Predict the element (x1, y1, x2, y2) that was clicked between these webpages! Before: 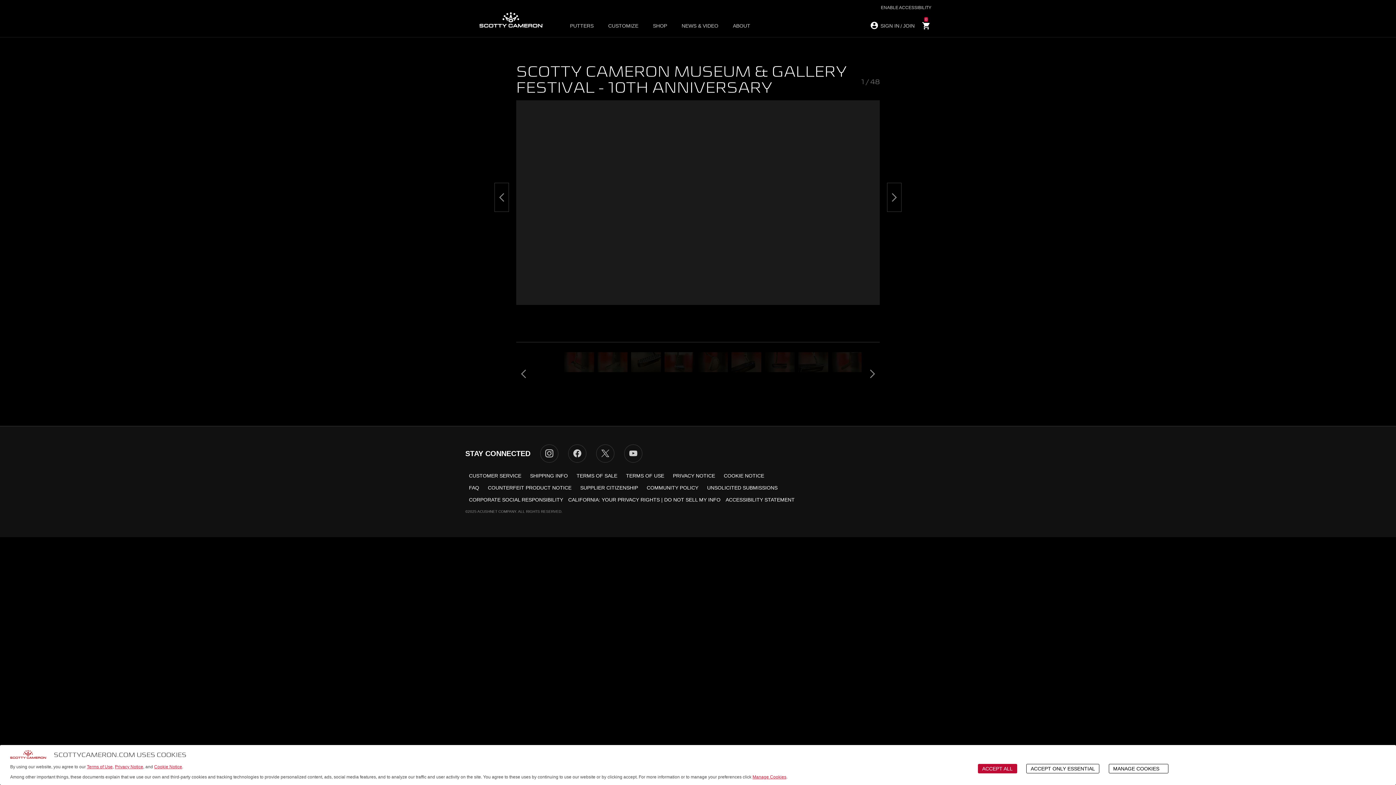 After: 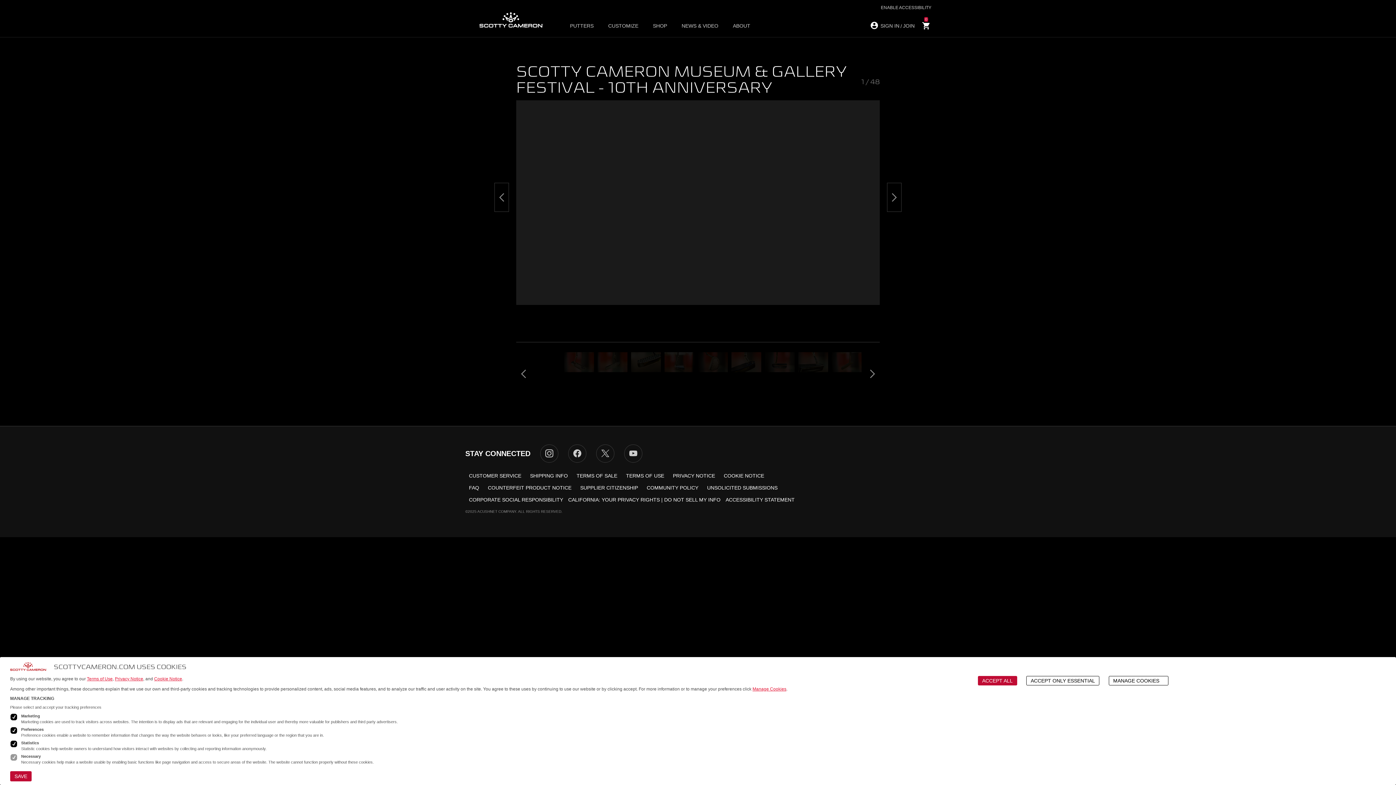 Action: label: MANAGE COOKIES bbox: (1109, 764, 1168, 773)